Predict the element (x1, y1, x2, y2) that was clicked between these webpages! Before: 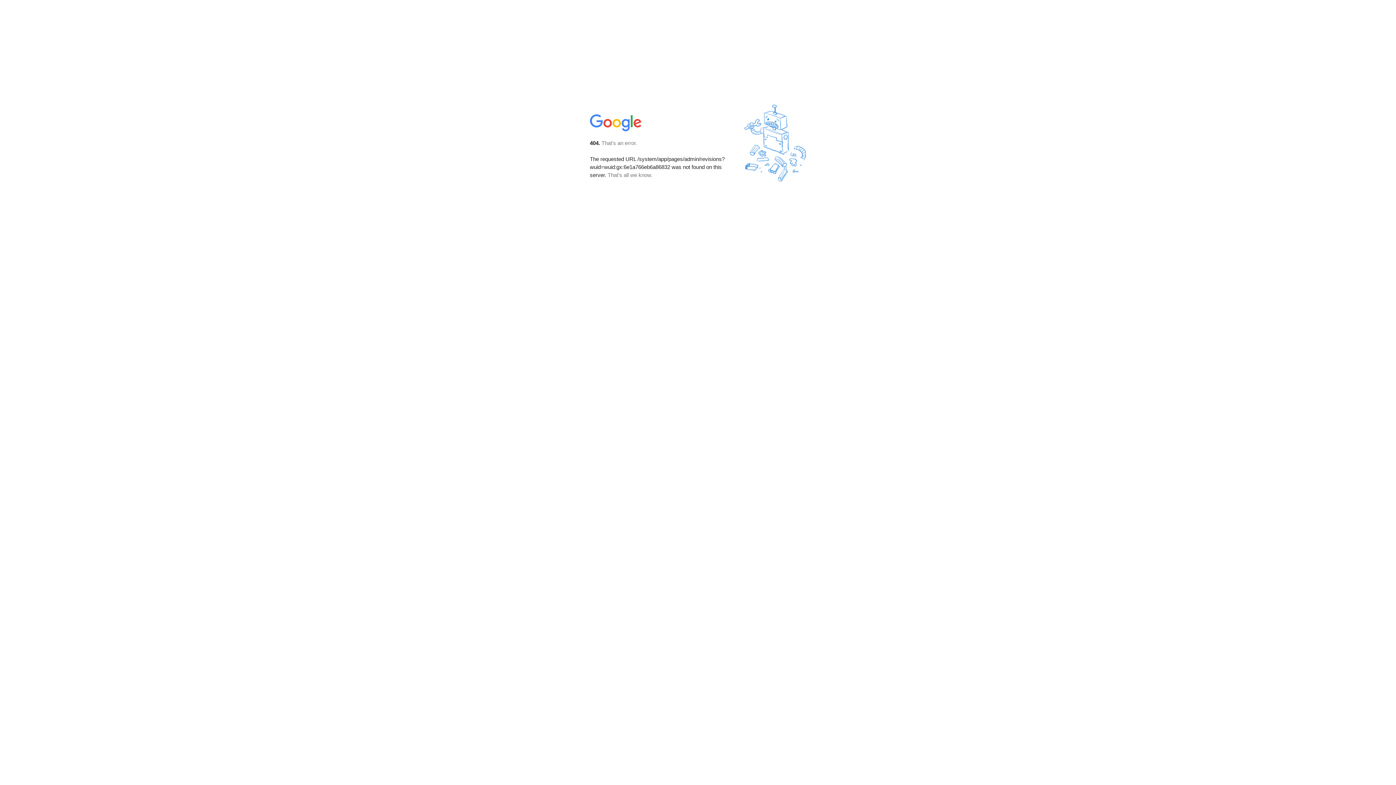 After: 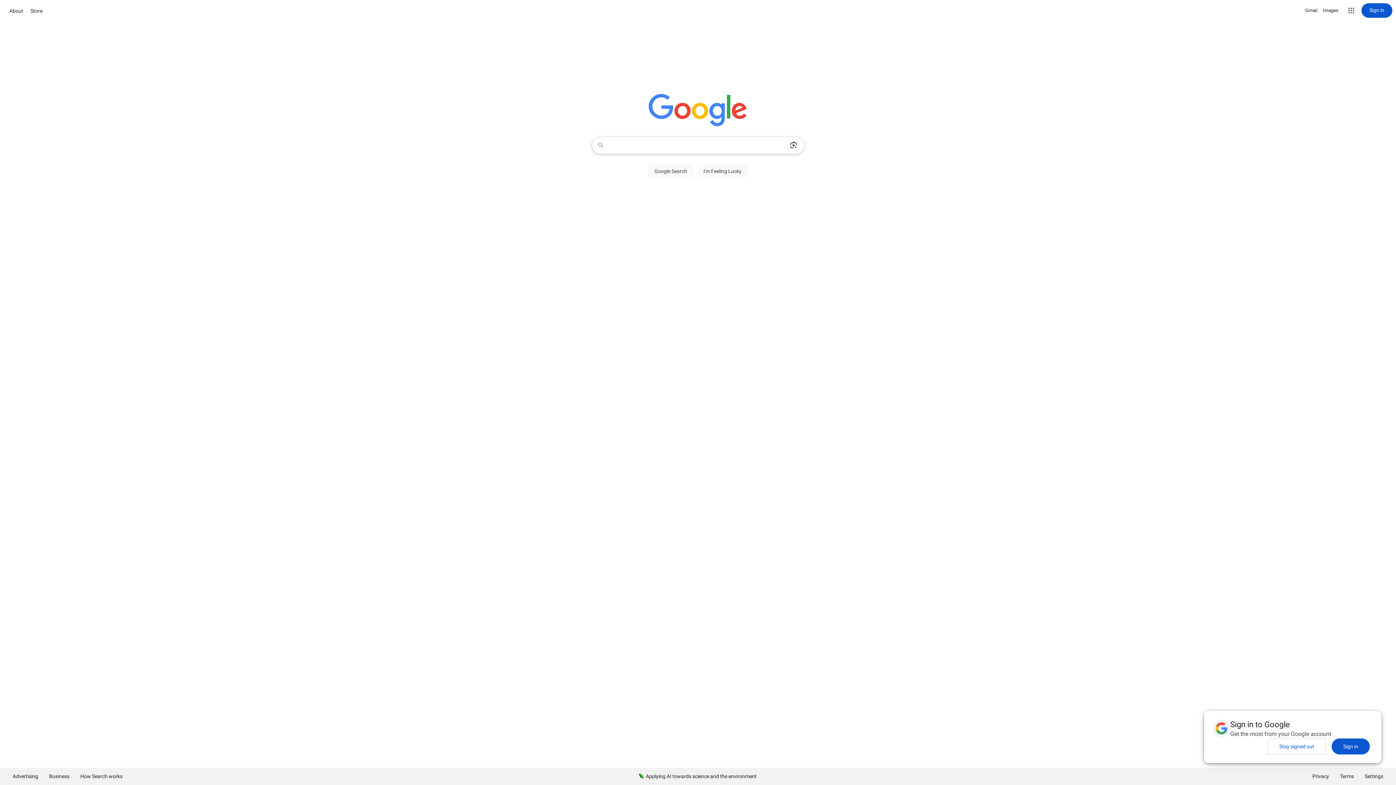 Action: bbox: (590, 127, 642, 134)